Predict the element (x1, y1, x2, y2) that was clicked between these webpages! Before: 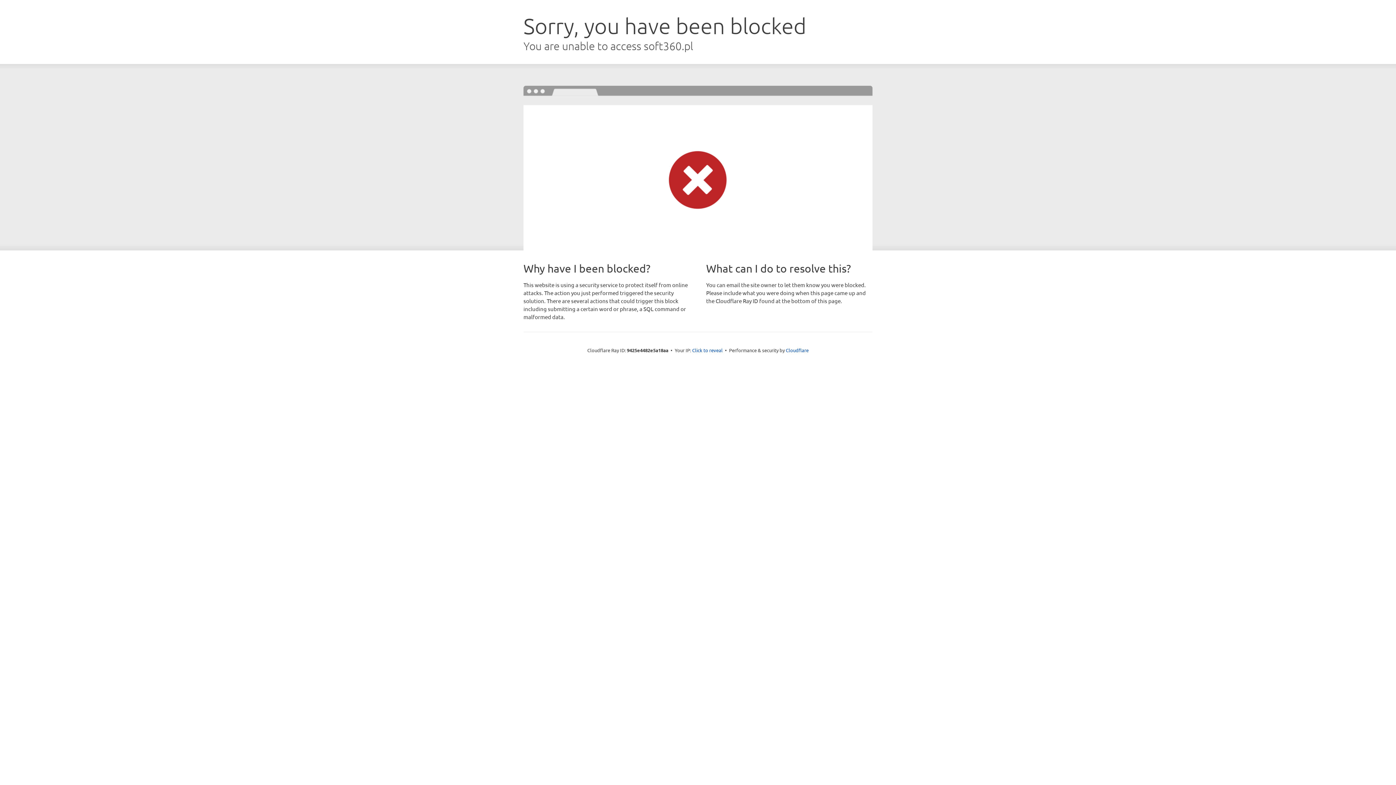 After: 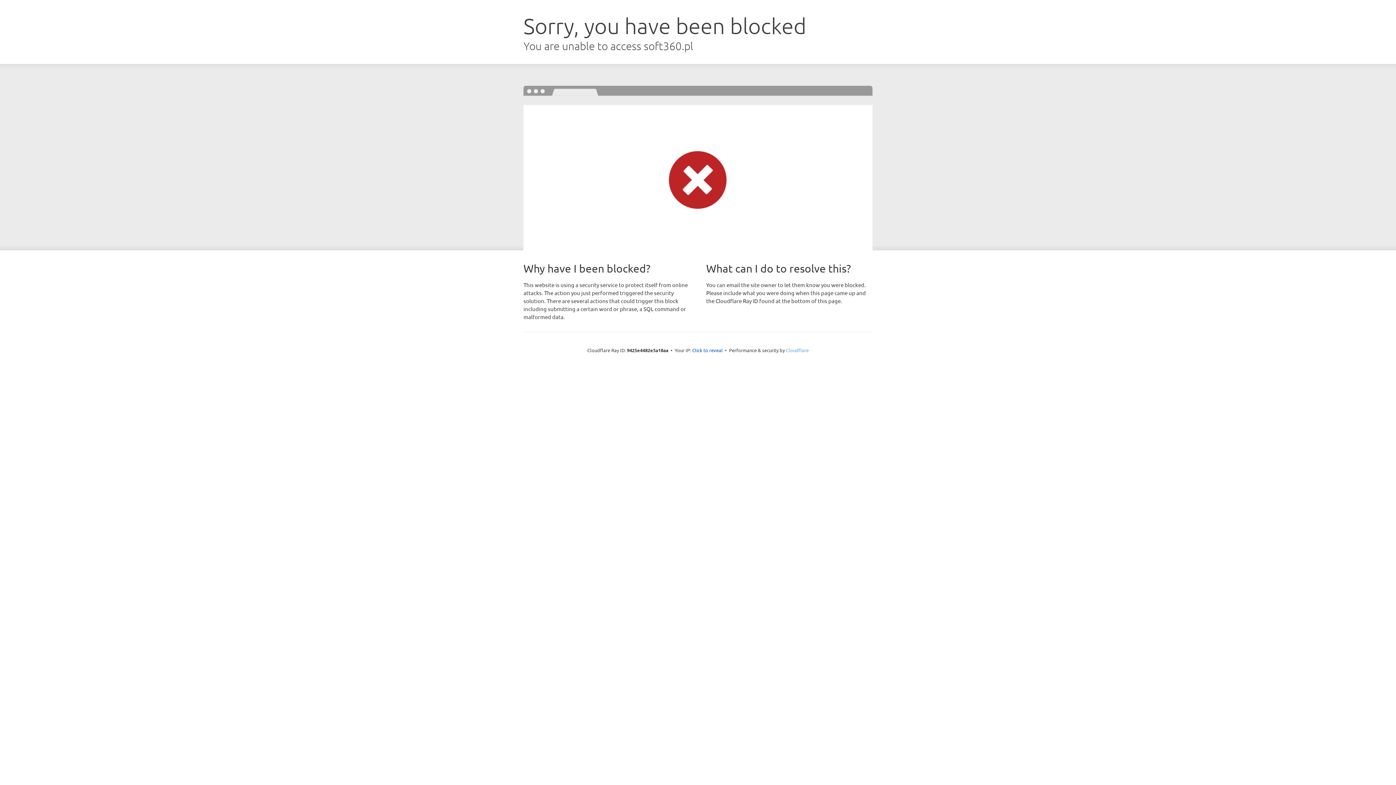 Action: bbox: (786, 347, 808, 353) label: Cloudflare